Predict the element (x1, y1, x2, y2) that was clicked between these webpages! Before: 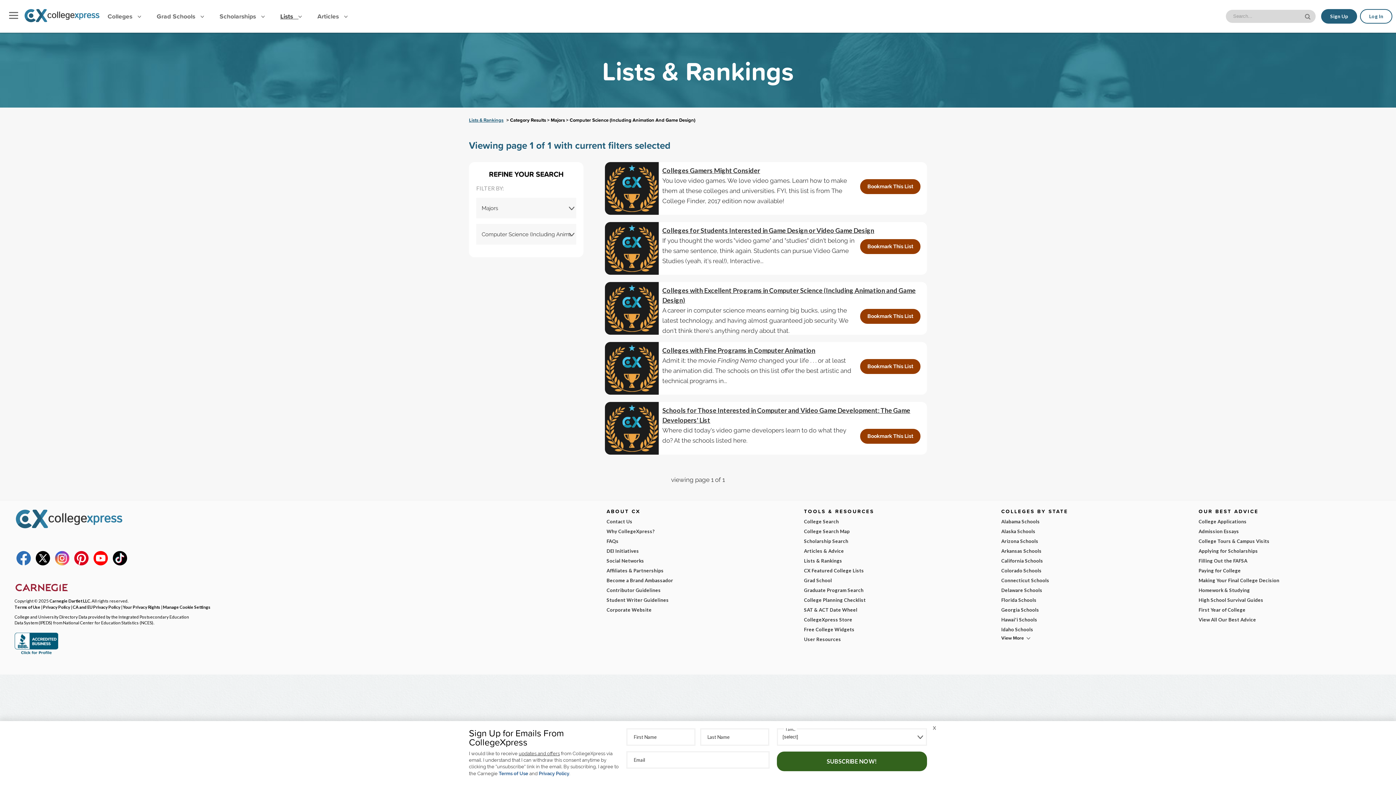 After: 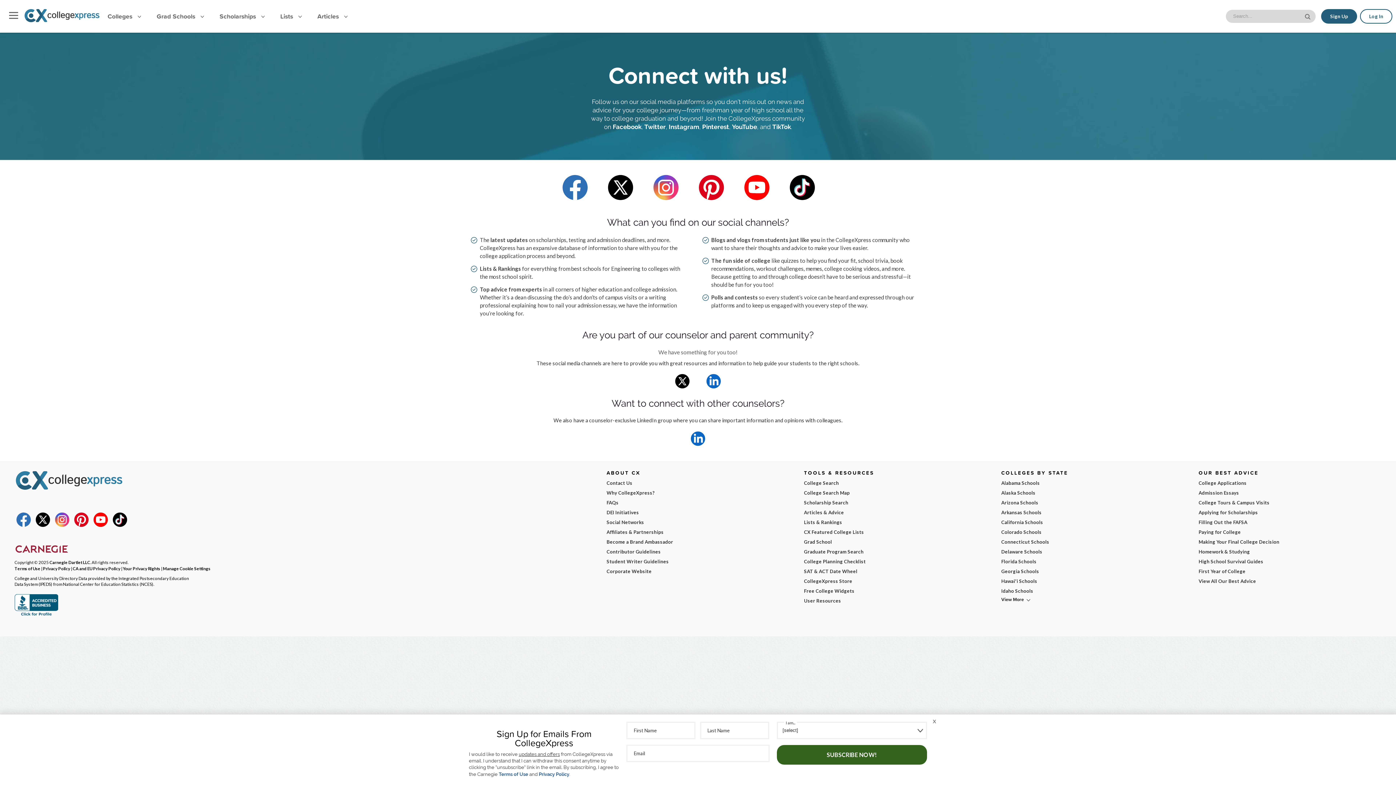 Action: label: Social Networks bbox: (606, 556, 789, 566)